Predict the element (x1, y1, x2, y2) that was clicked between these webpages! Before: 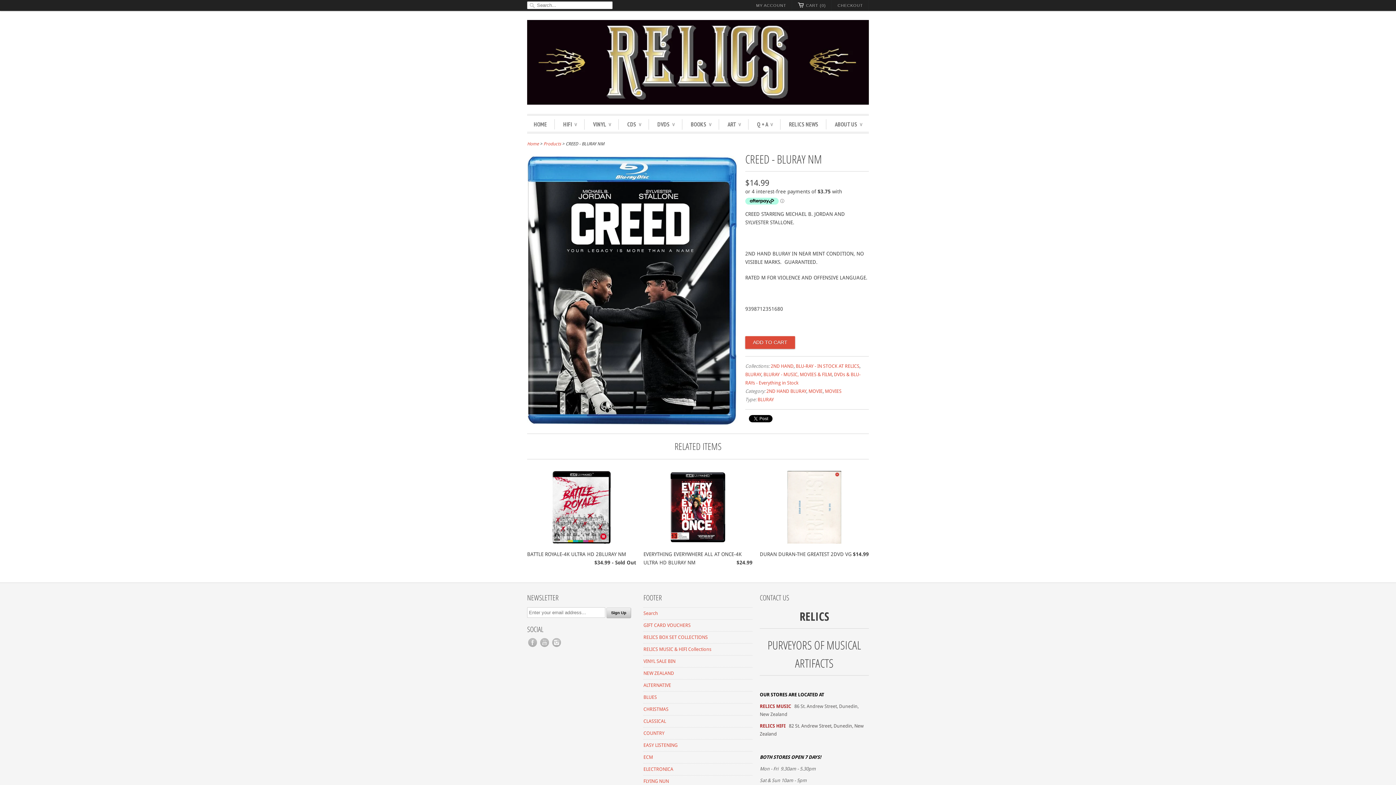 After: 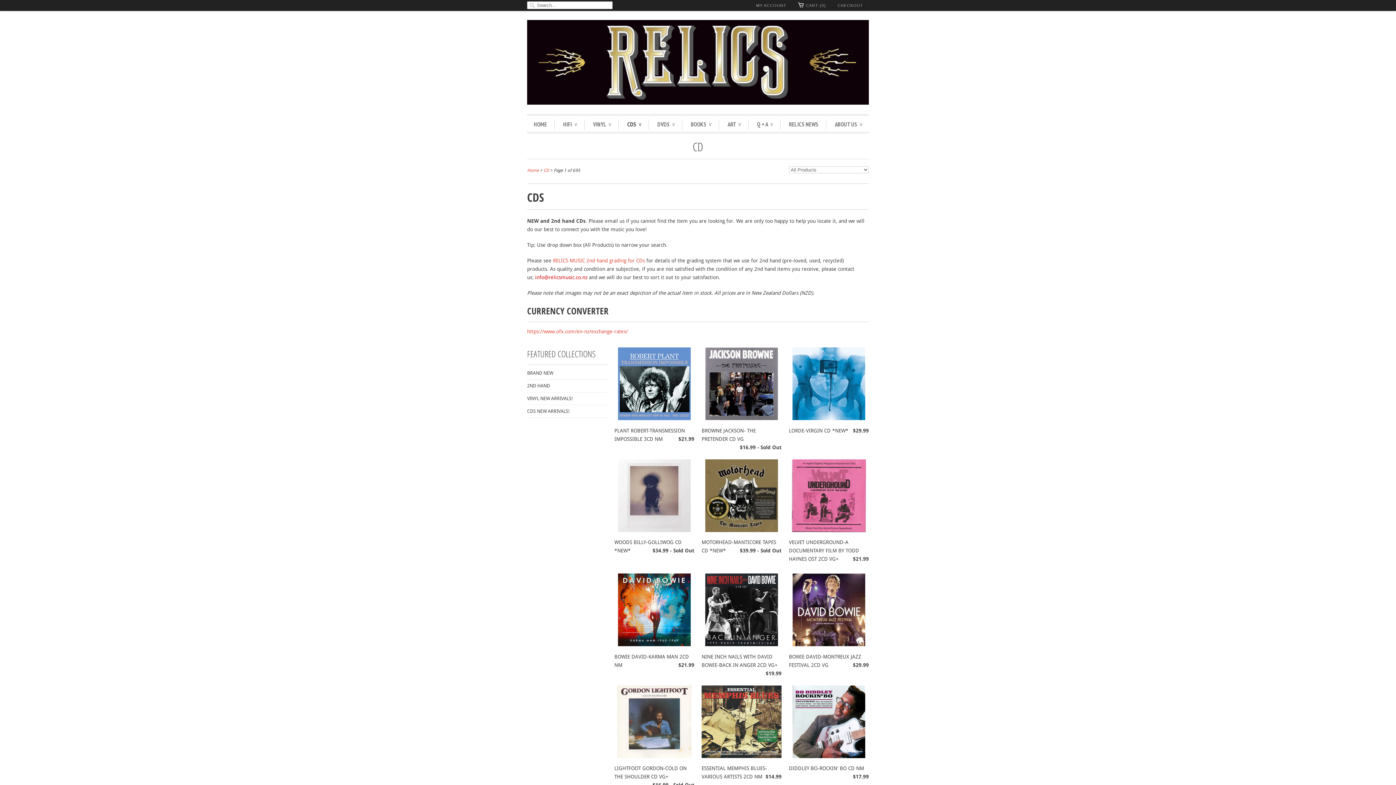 Action: bbox: (627, 119, 641, 129) label: CDS ∨